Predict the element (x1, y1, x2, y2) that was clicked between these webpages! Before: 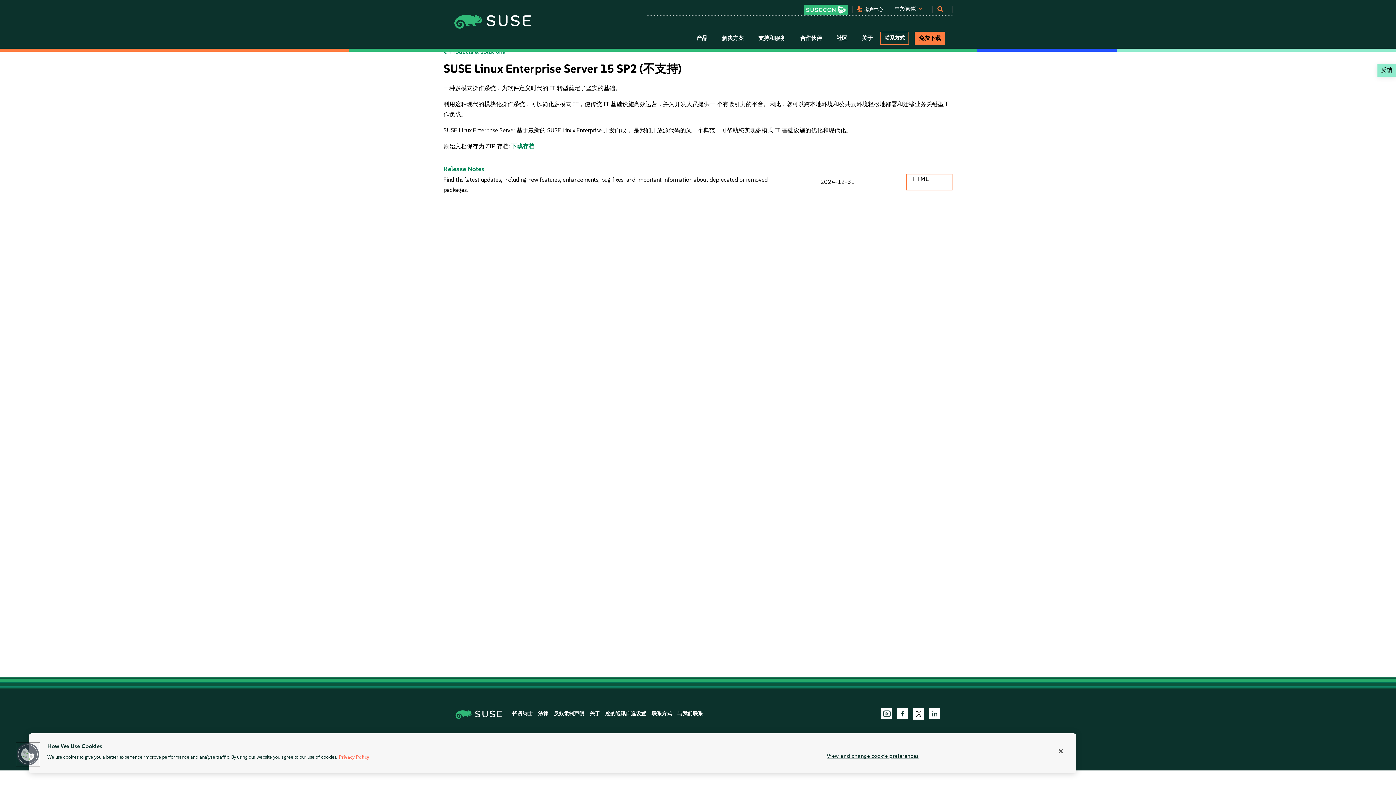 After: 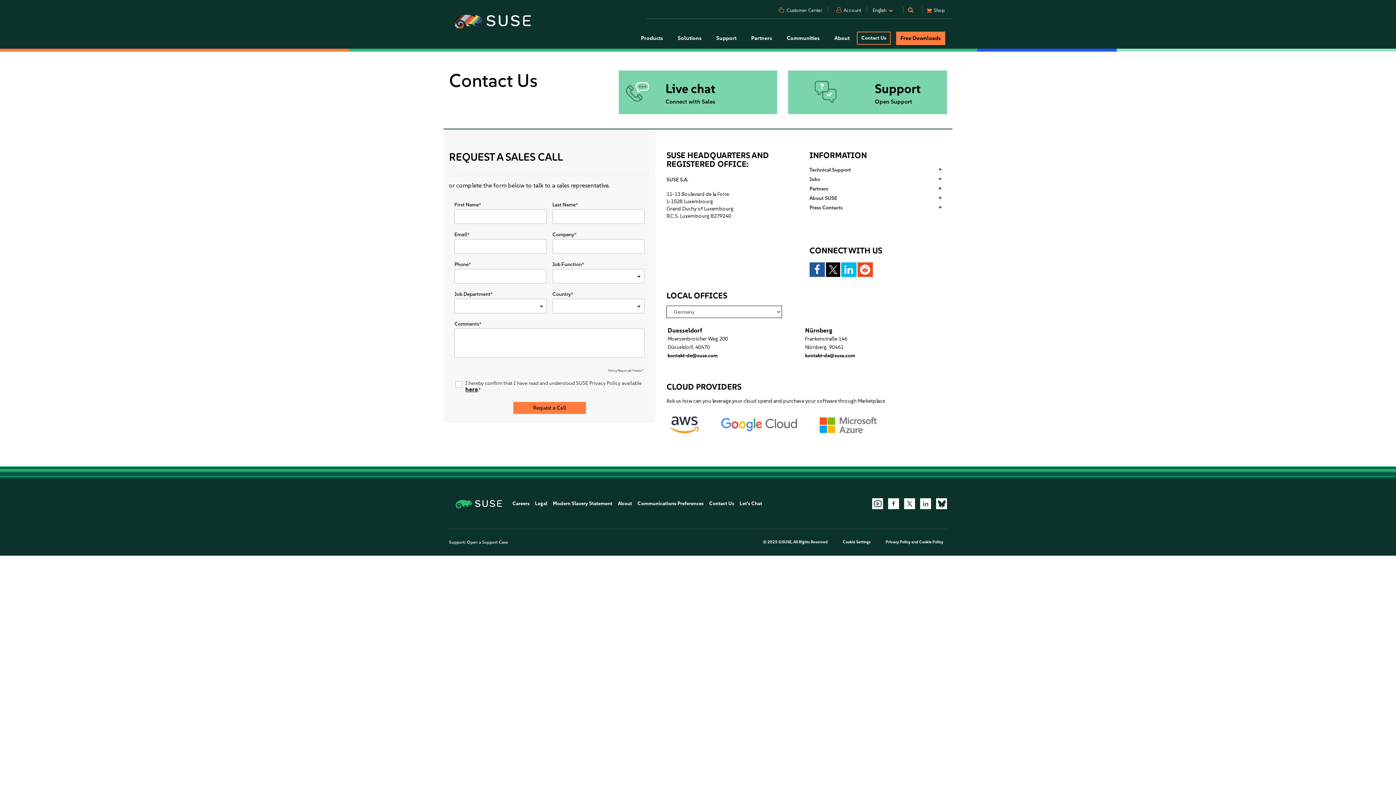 Action: bbox: (651, 711, 672, 717) label: 联系方式